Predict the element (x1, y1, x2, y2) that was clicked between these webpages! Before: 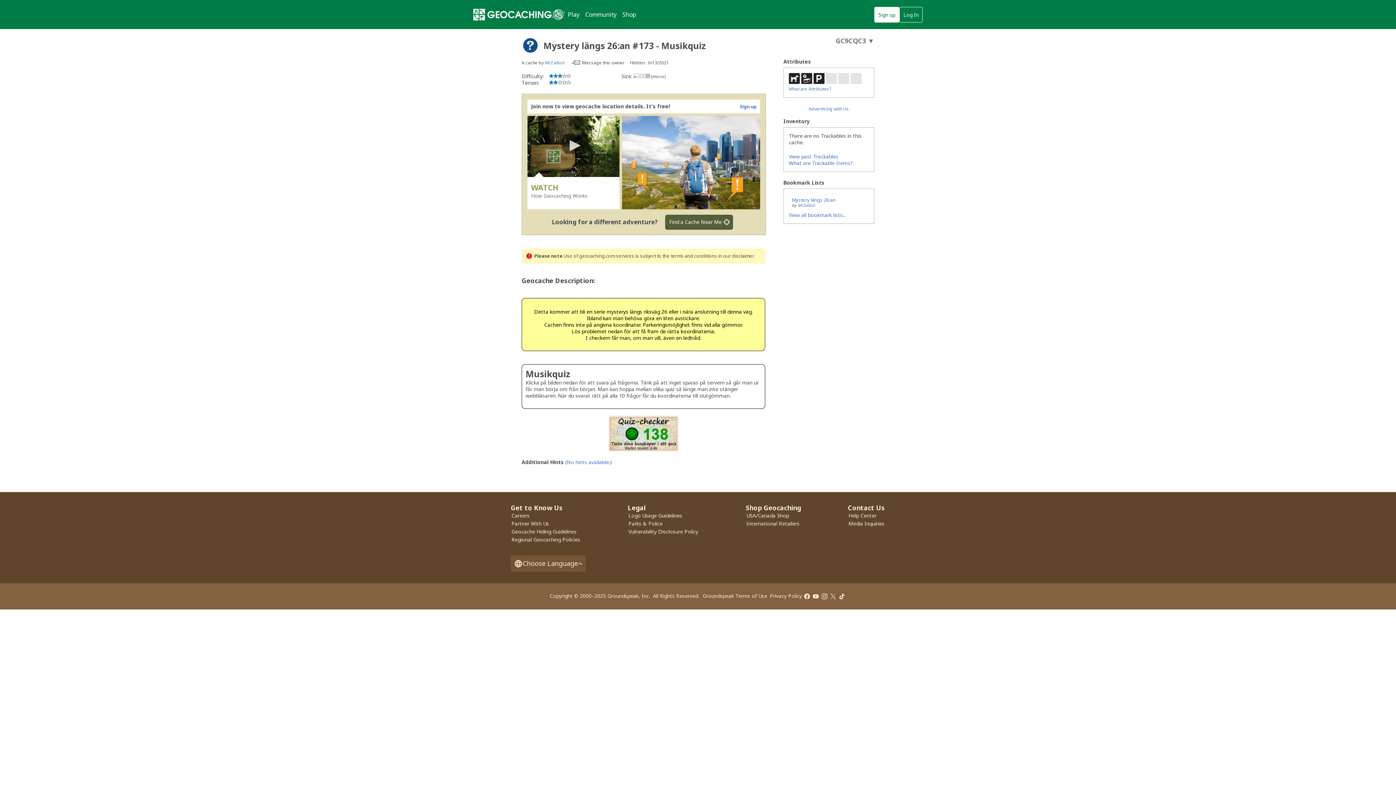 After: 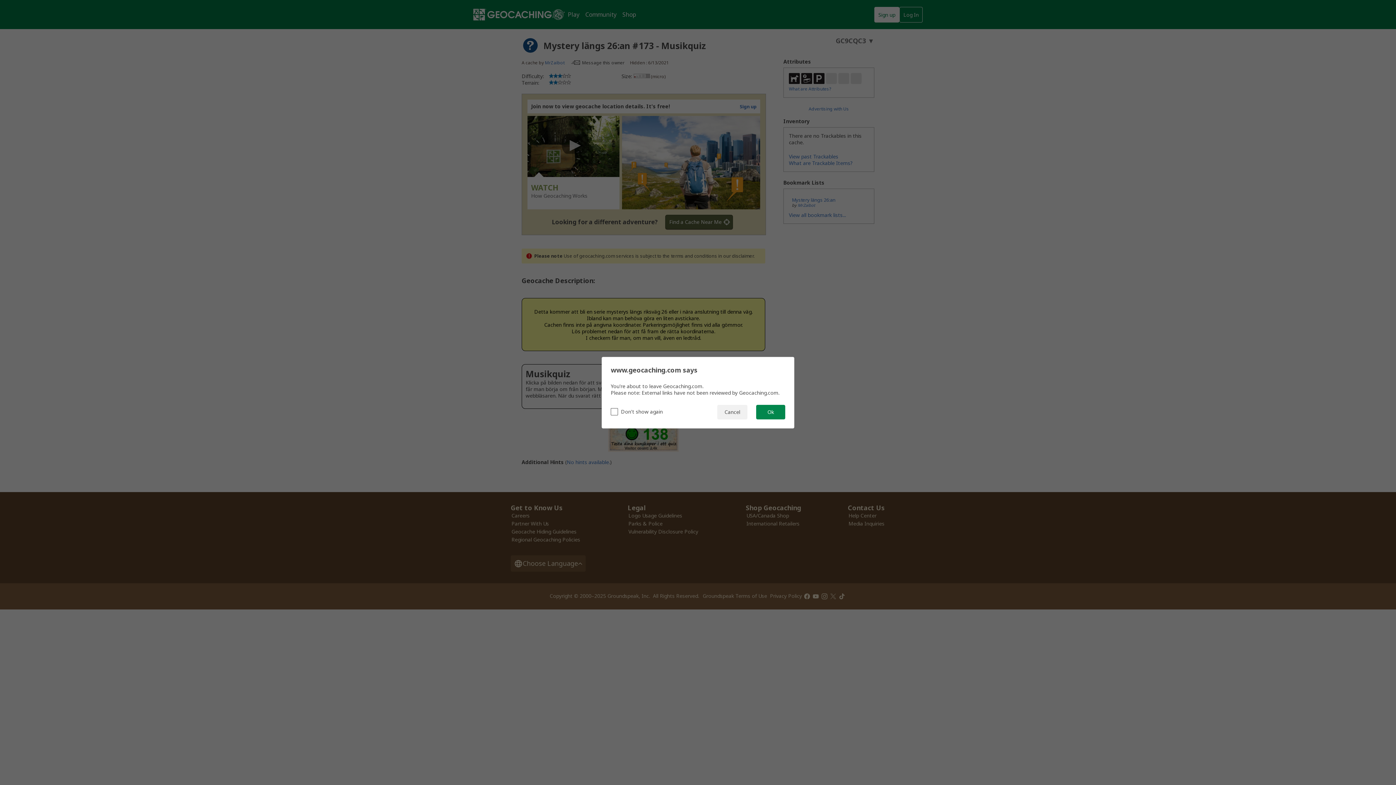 Action: bbox: (608, 446, 678, 453)